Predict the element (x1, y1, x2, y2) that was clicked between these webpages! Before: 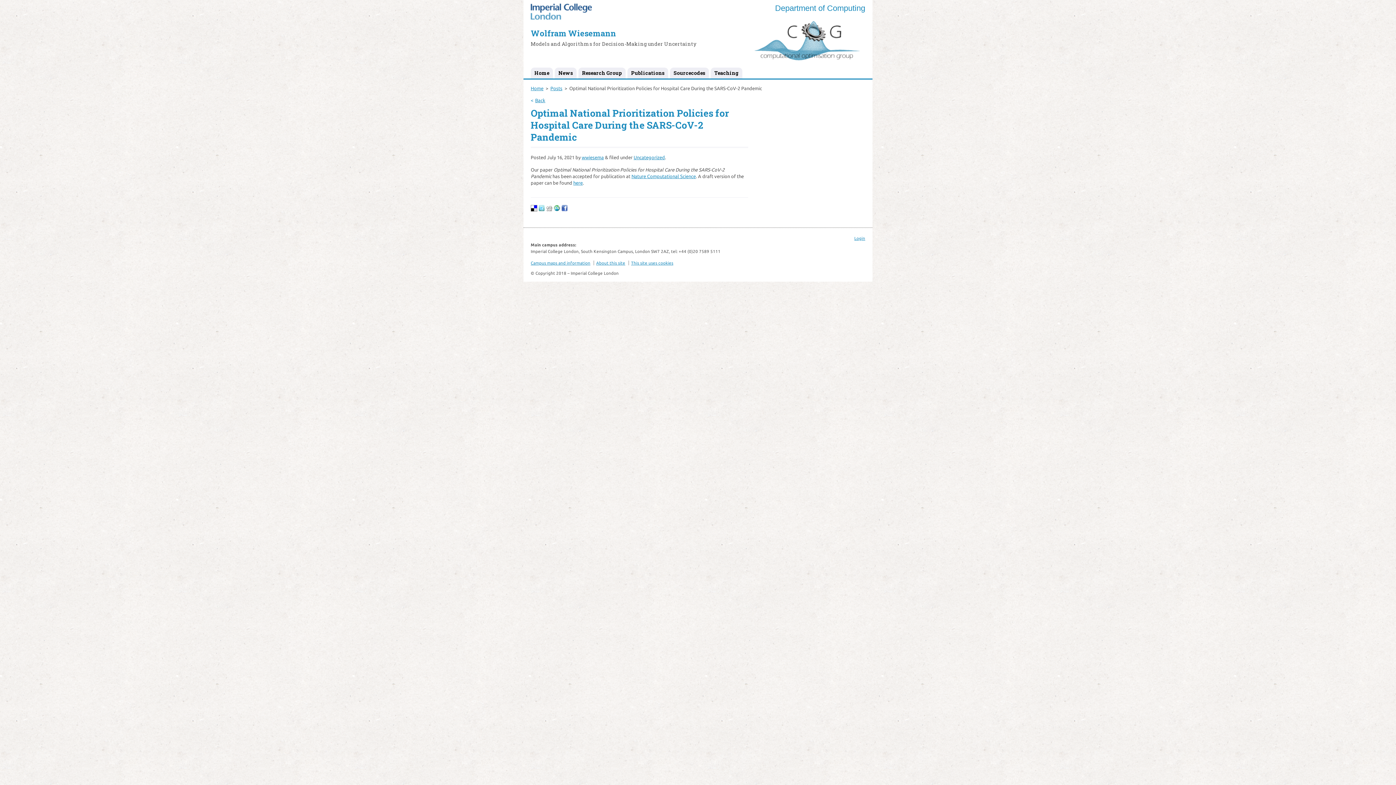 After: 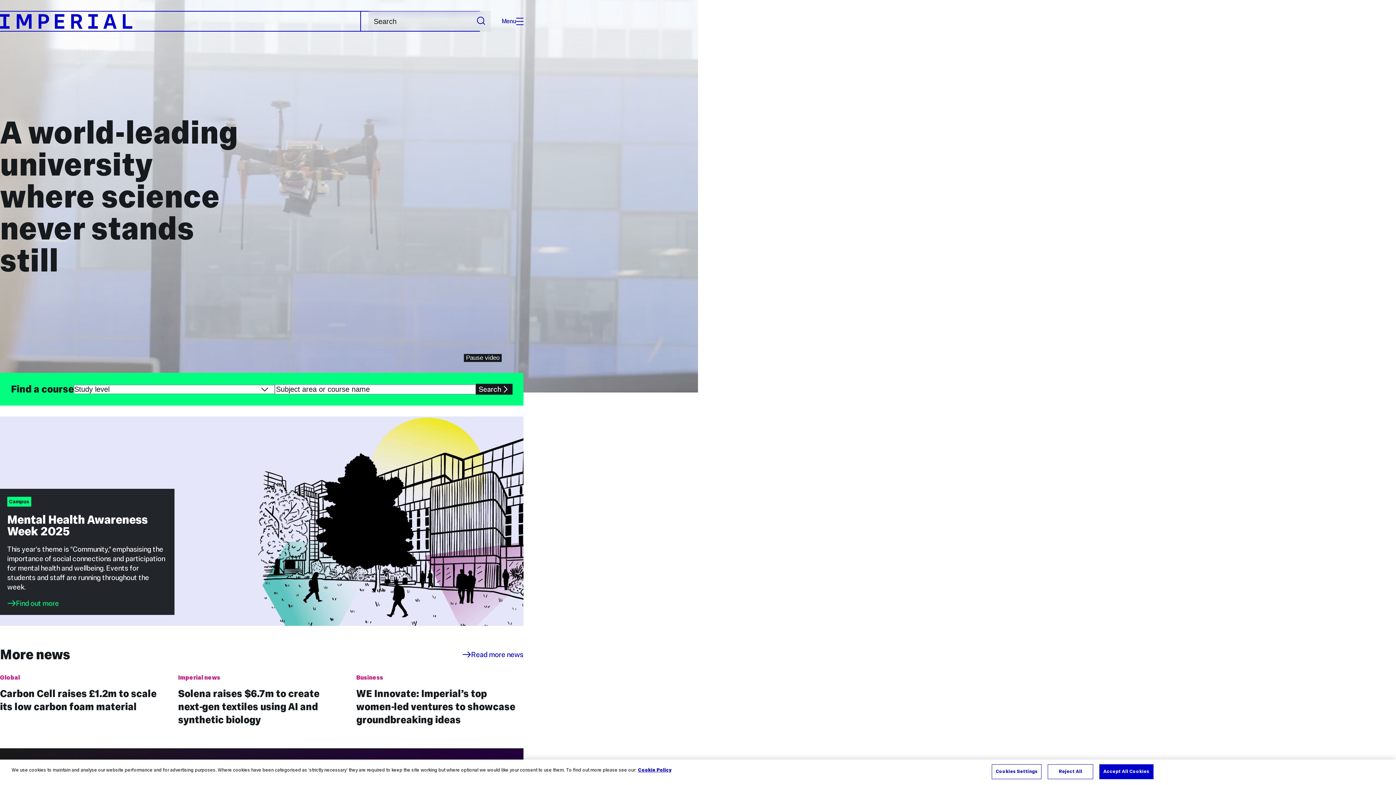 Action: bbox: (530, 15, 592, 20)